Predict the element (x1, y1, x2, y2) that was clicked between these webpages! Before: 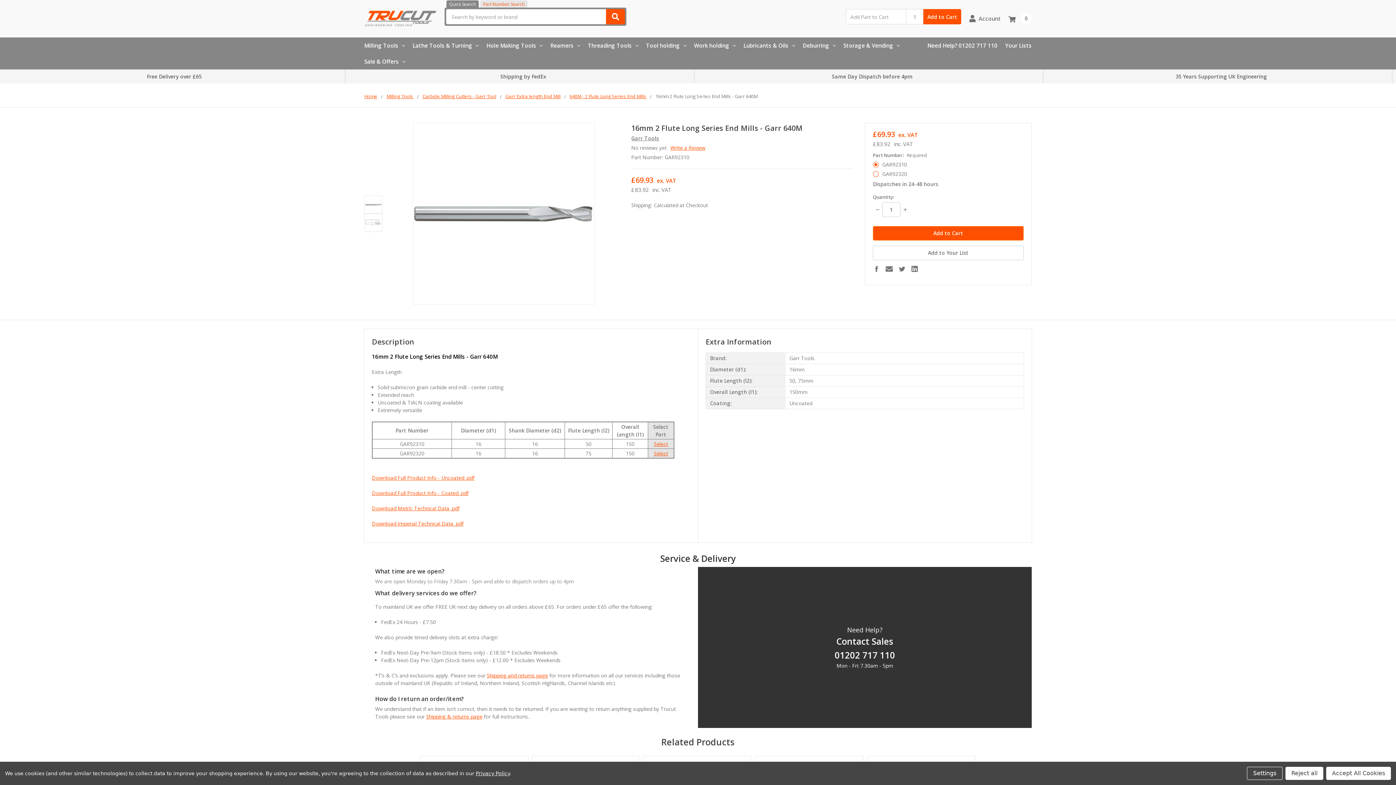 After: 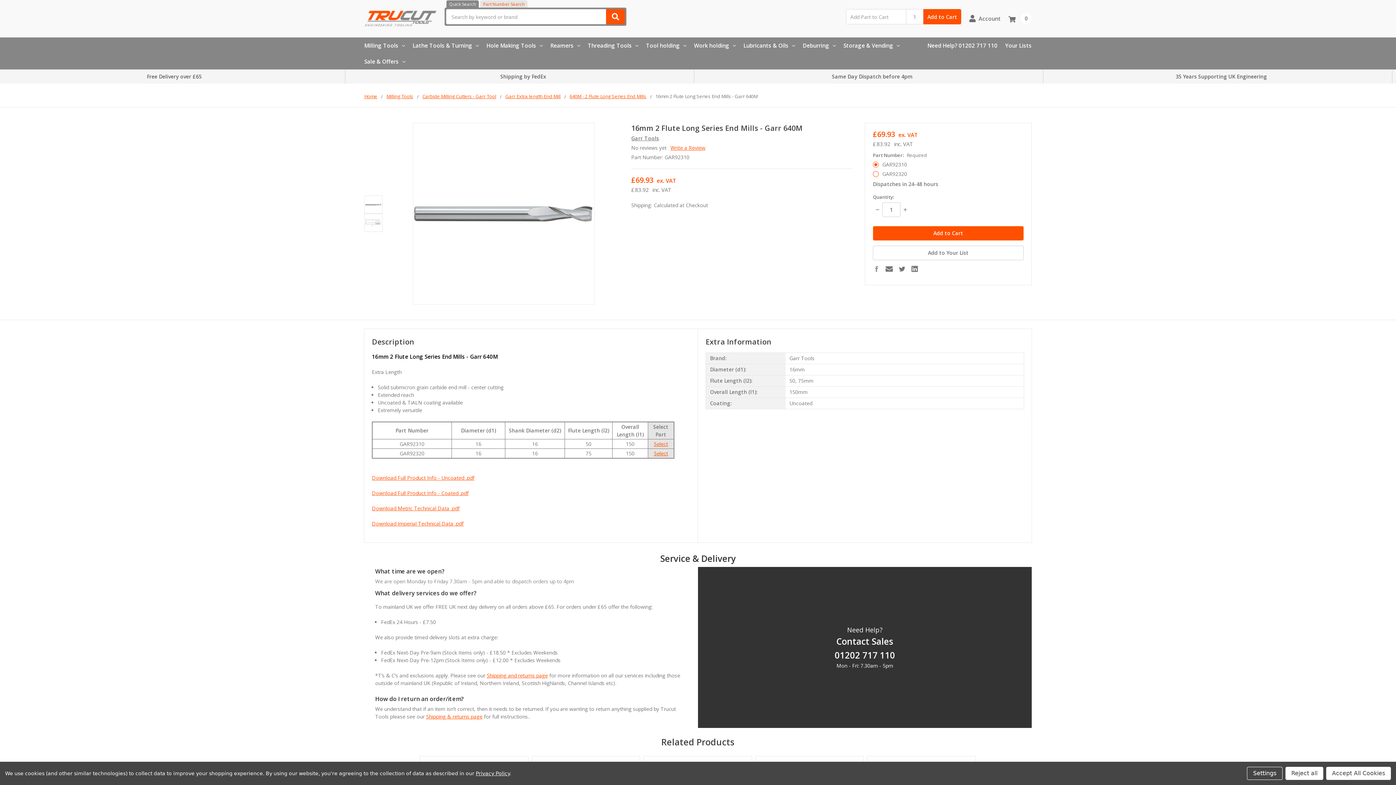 Action: bbox: (873, 265, 880, 272) label: Facebook 